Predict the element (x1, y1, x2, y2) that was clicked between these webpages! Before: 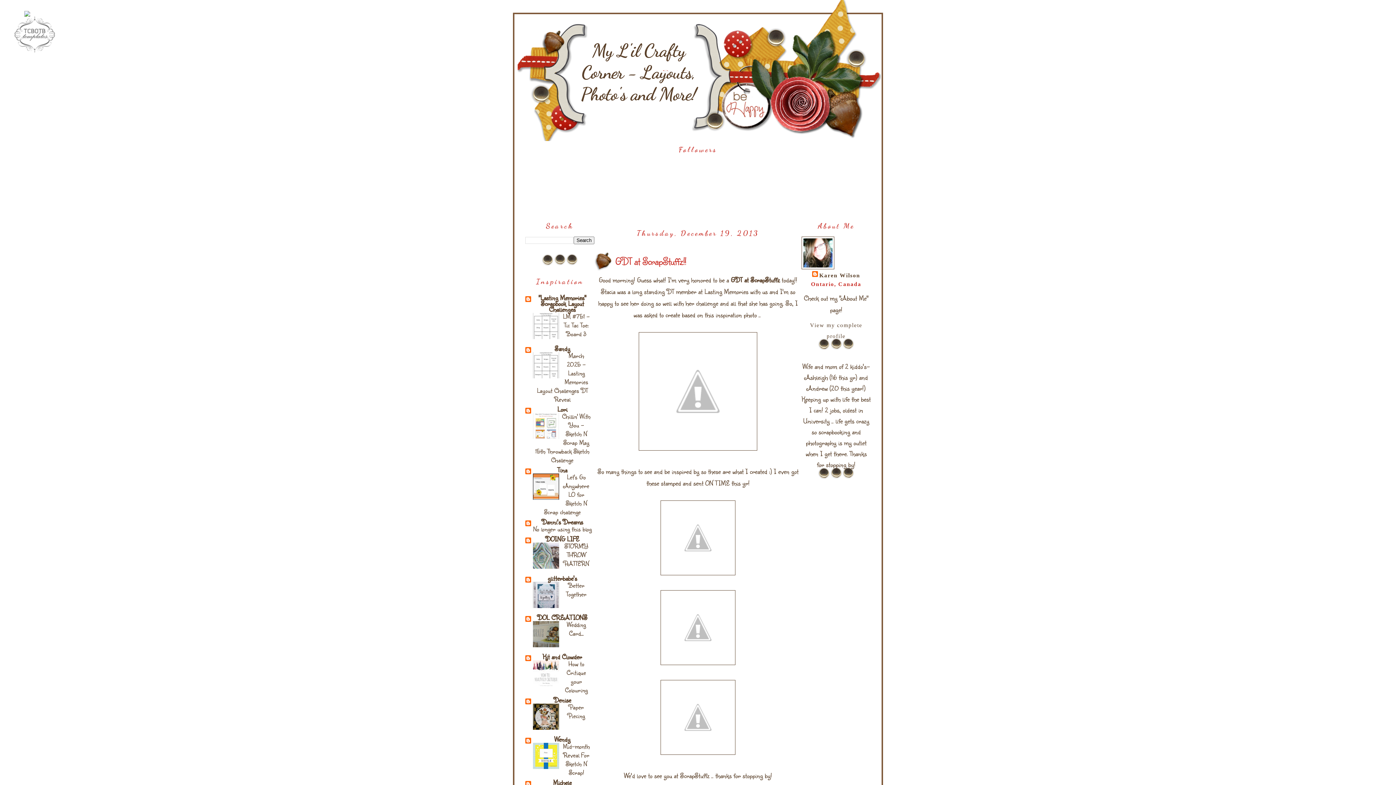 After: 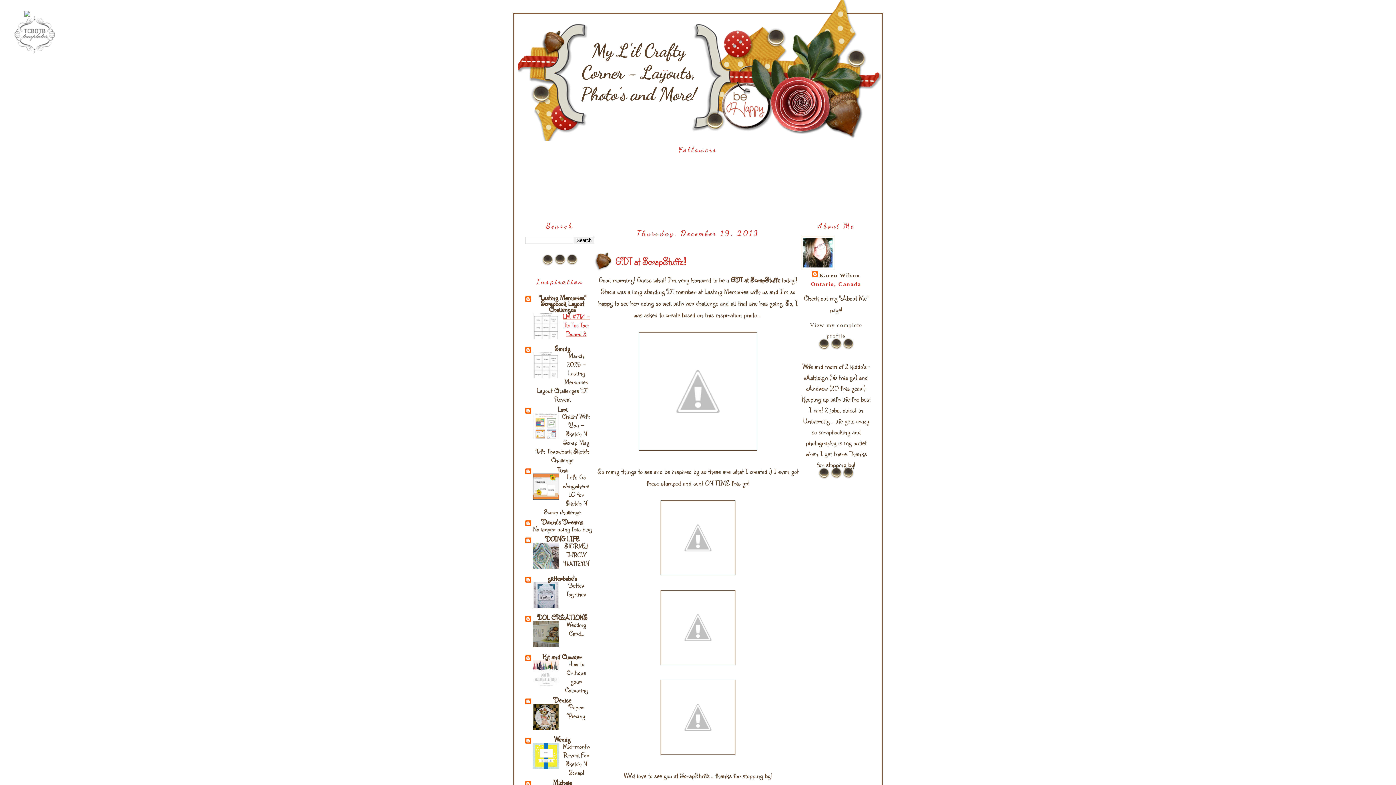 Action: label: LM #751 - Tic Tac Toe: Board 3 bbox: (563, 312, 589, 338)